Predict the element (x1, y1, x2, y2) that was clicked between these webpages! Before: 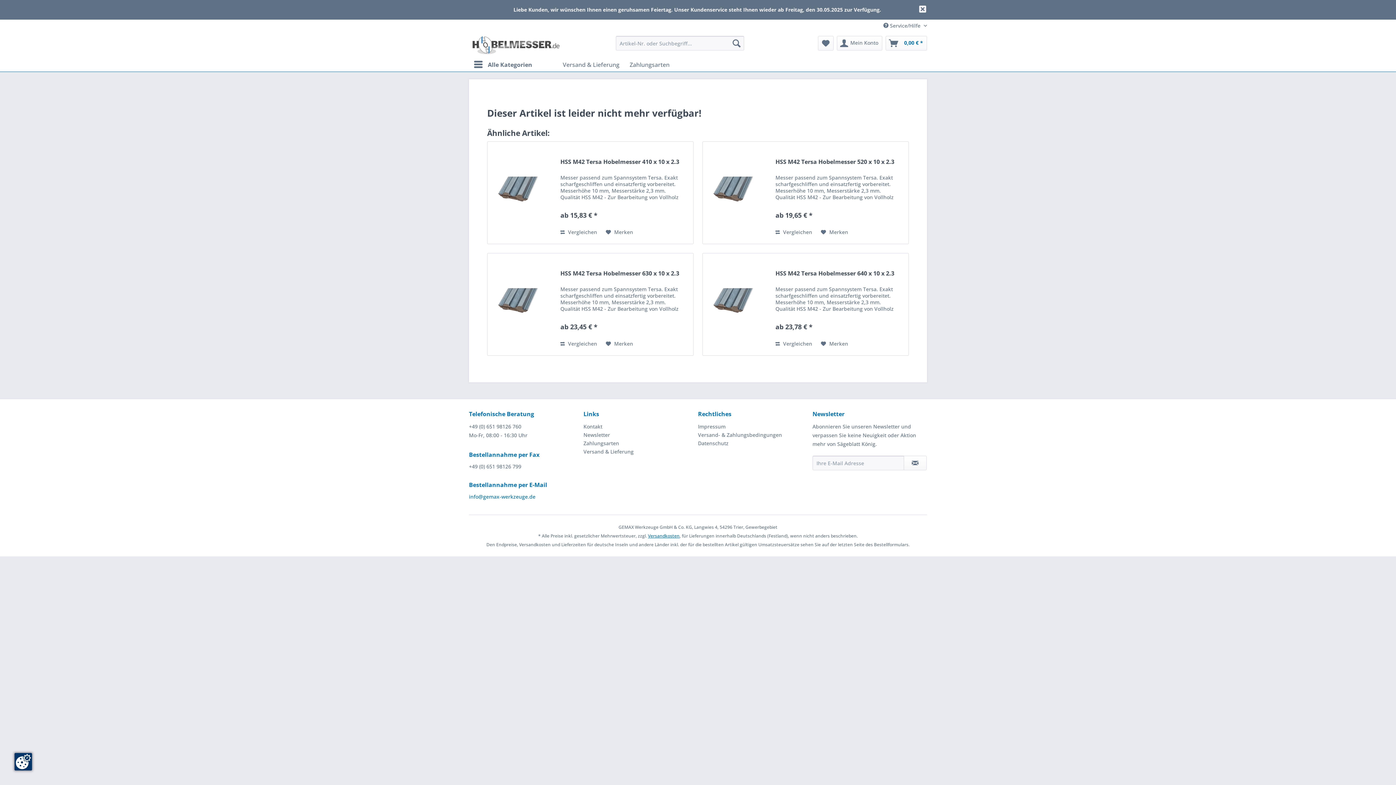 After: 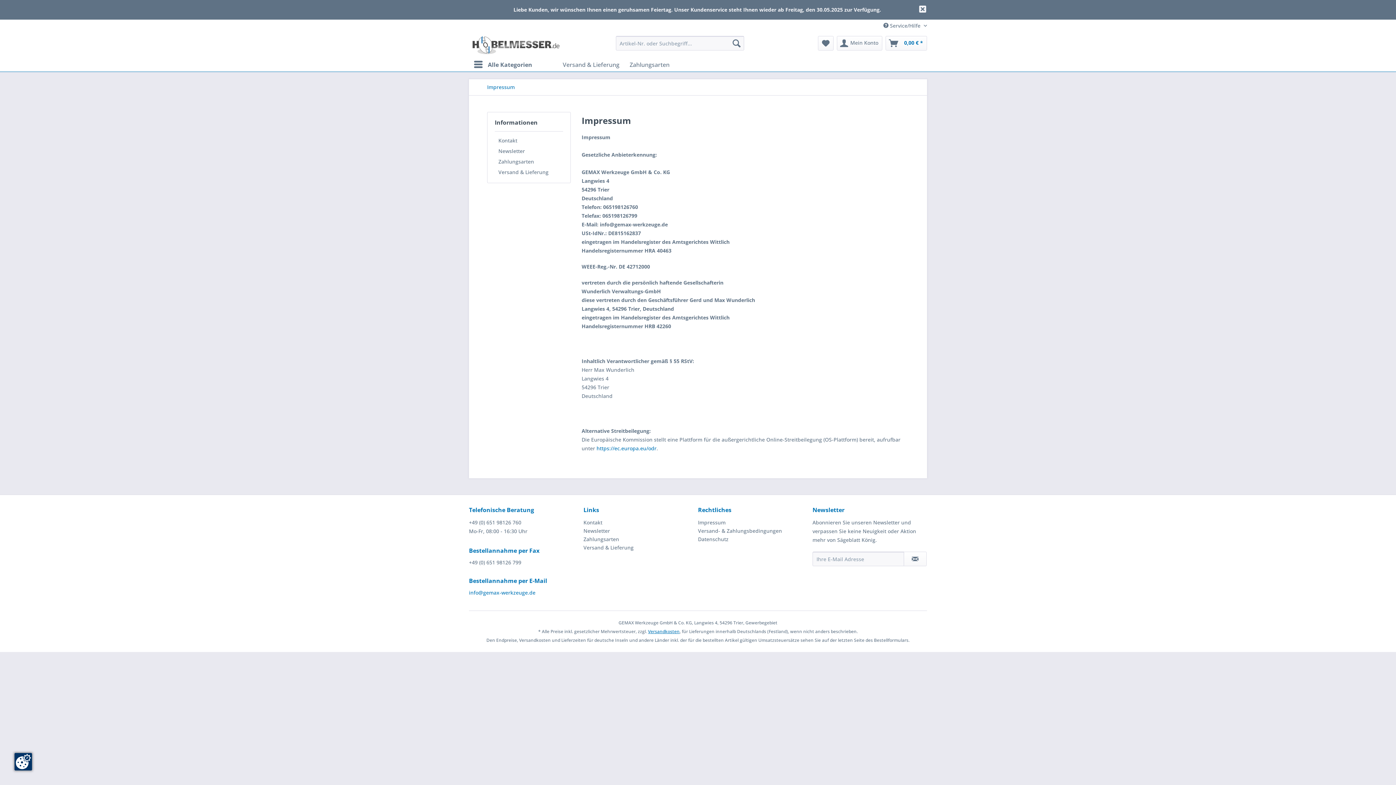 Action: bbox: (698, 422, 809, 431) label: Impressum